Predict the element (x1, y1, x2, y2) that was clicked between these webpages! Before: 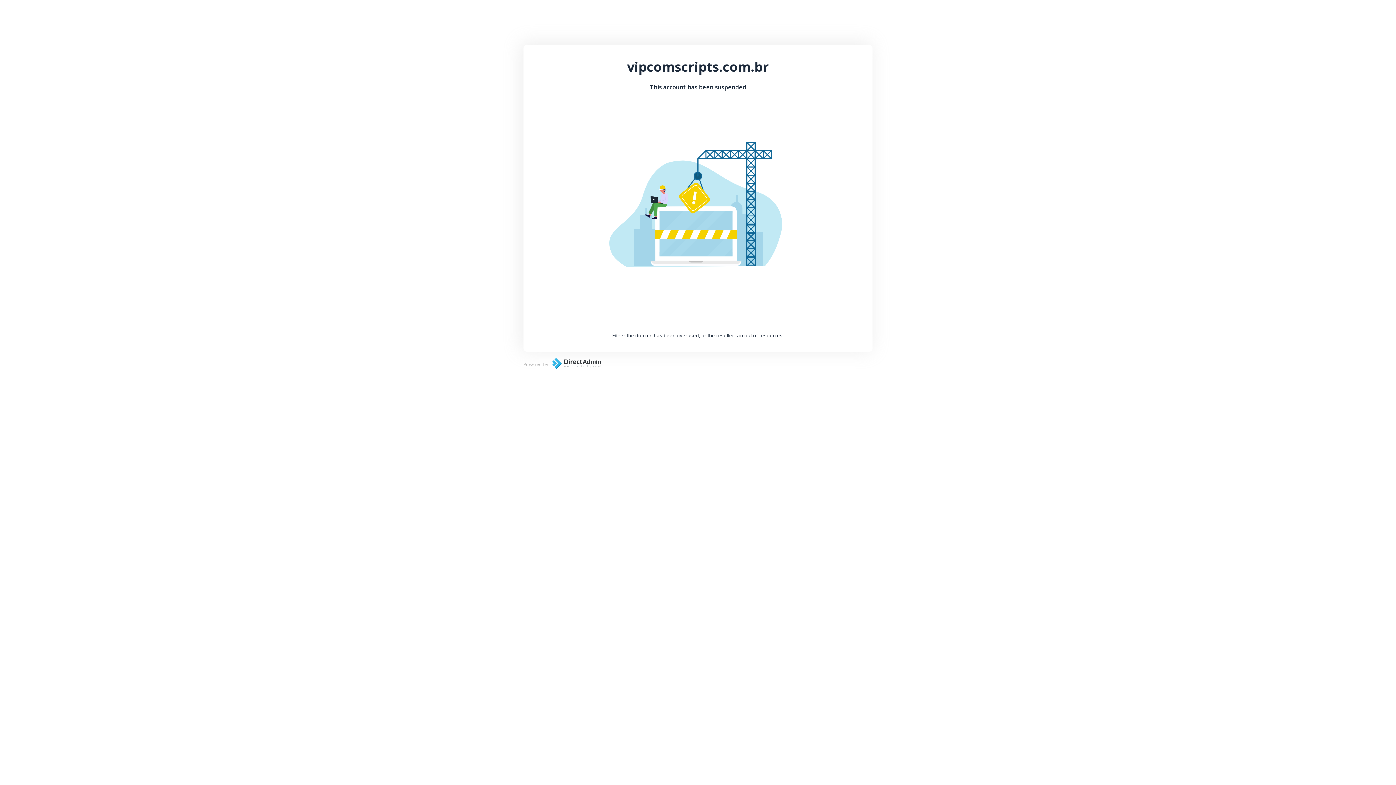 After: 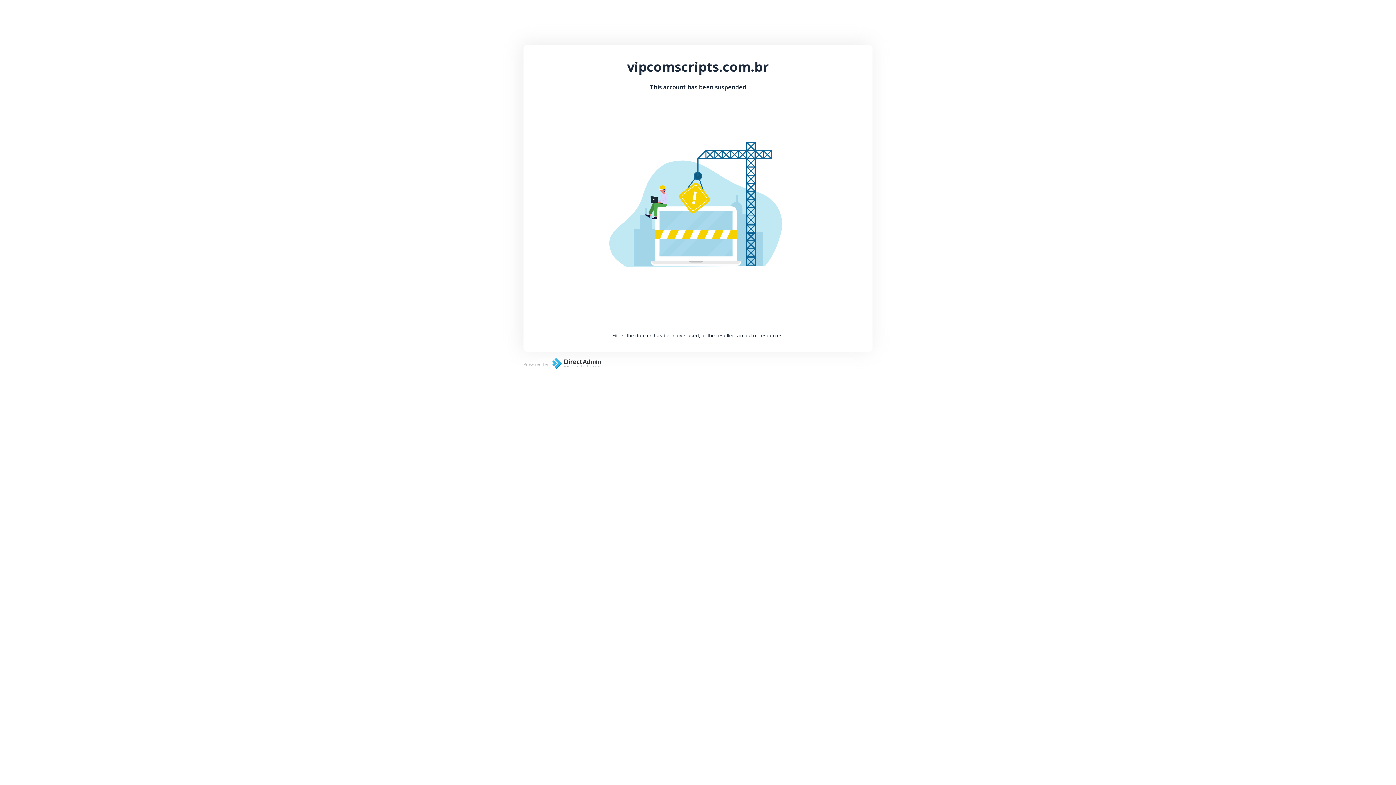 Action: bbox: (548, 364, 601, 370)